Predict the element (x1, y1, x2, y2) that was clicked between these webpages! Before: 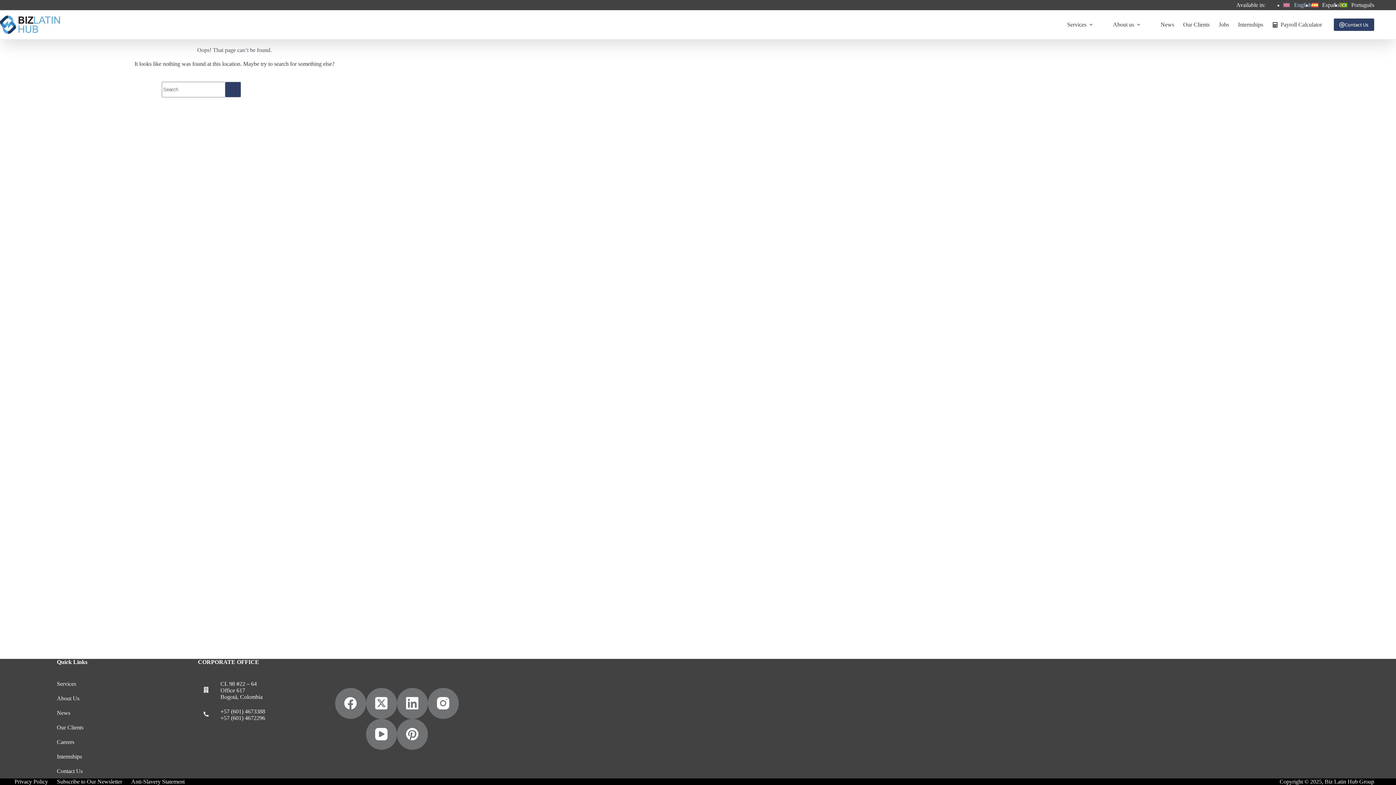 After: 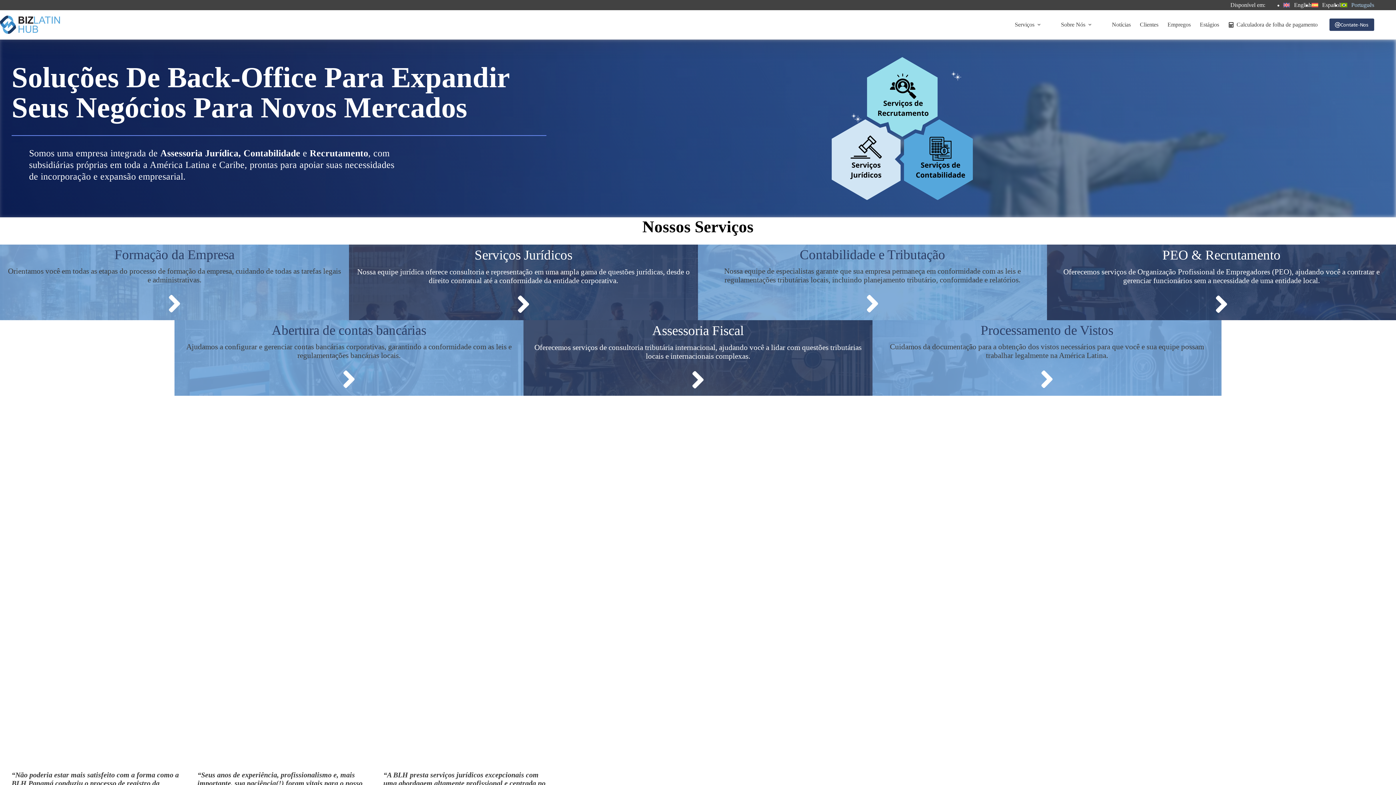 Action: bbox: (1341, 1, 1374, 8) label: Português